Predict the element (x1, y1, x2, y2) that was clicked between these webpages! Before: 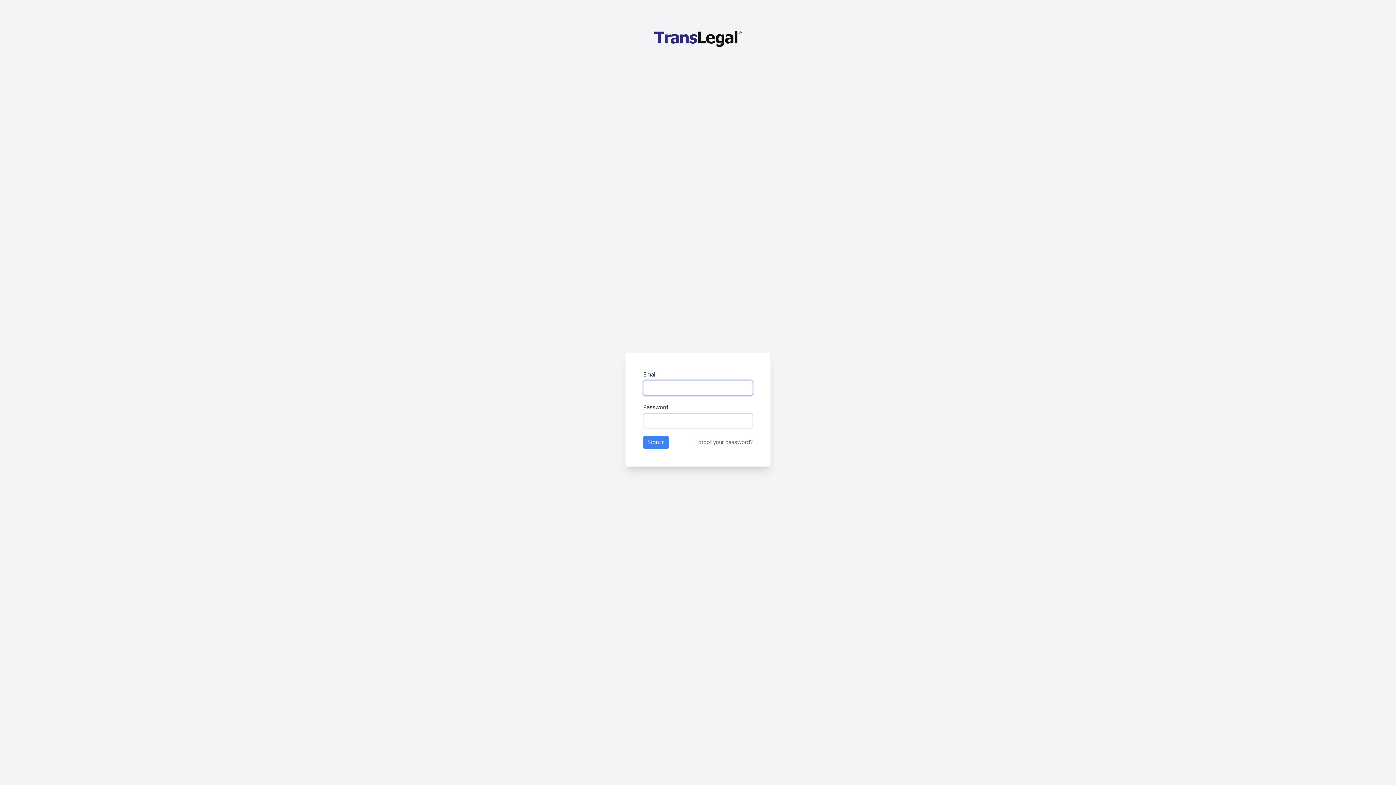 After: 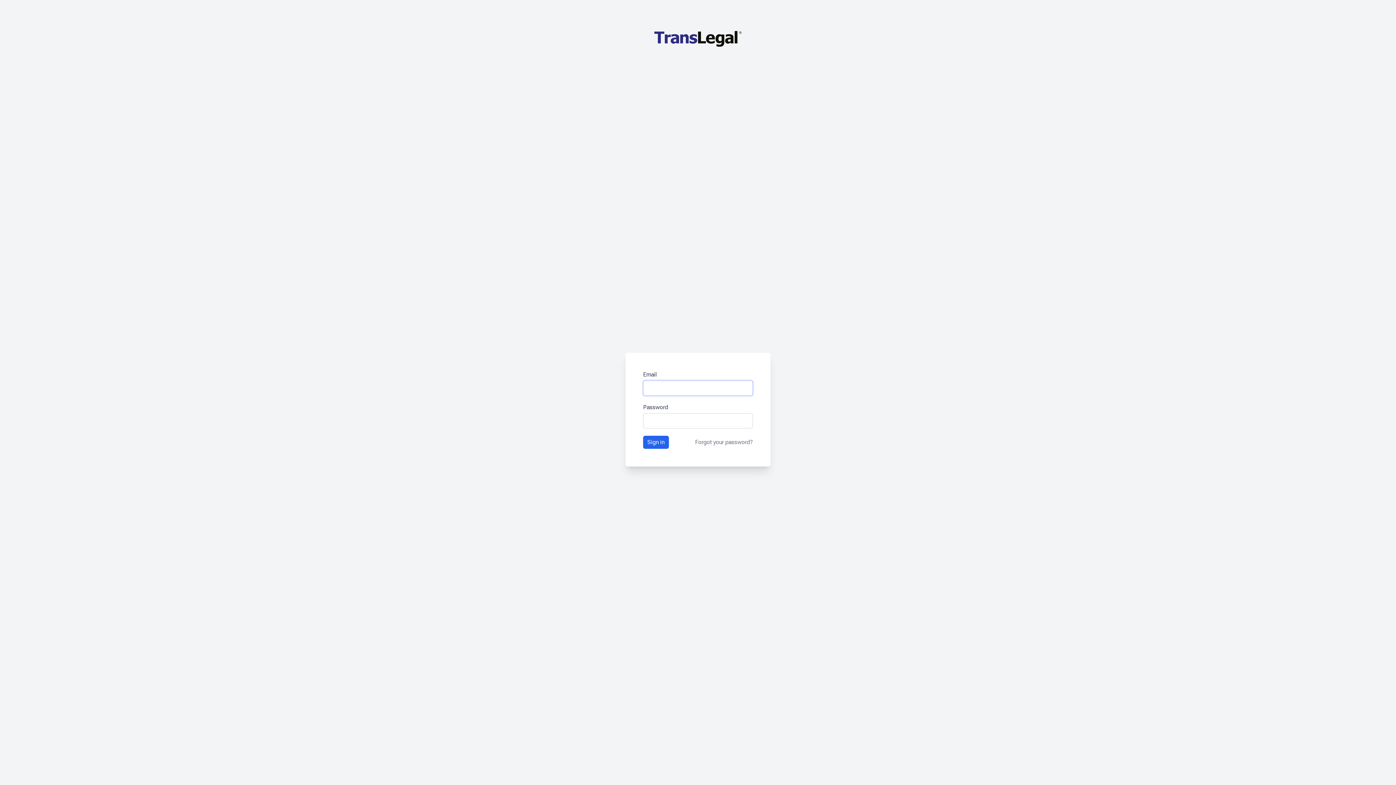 Action: bbox: (643, 436, 669, 449) label: Sign in